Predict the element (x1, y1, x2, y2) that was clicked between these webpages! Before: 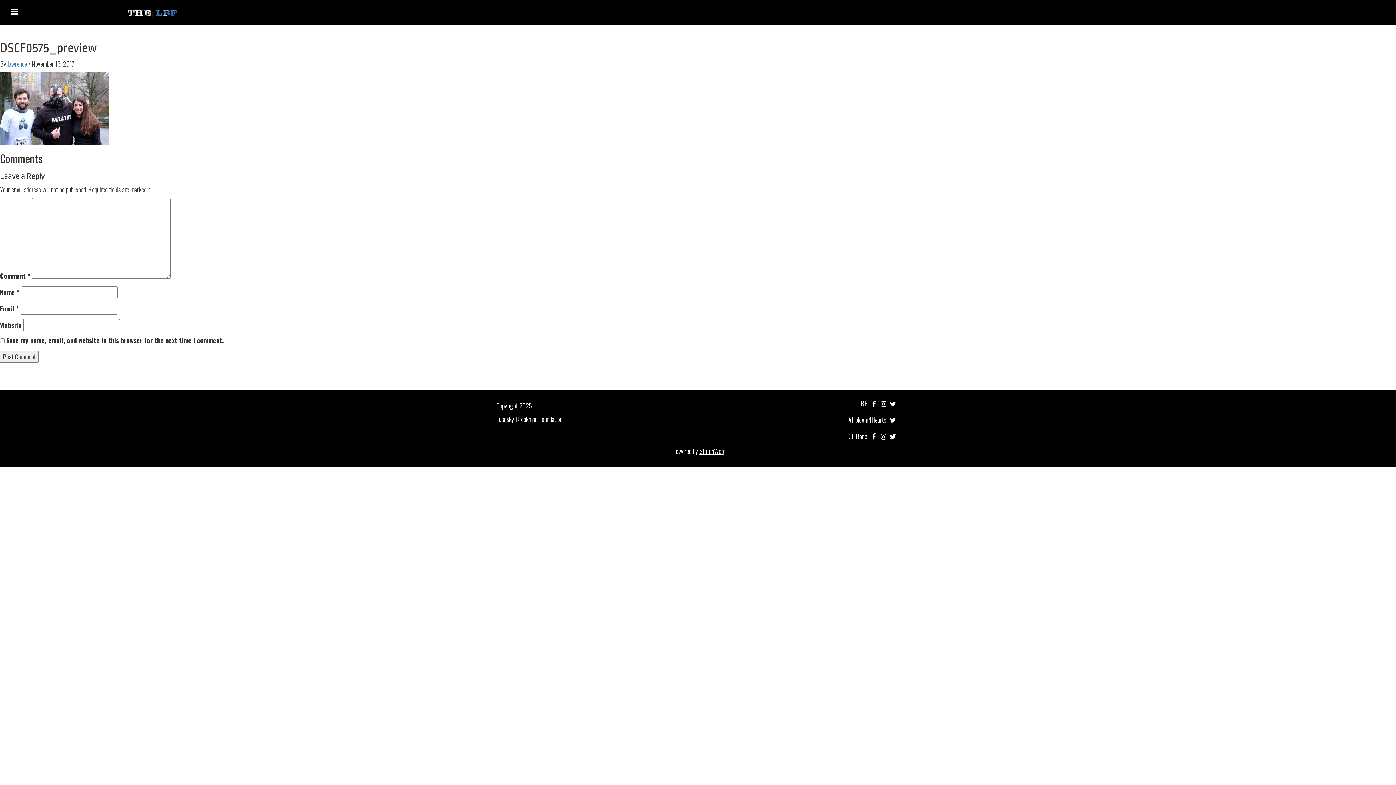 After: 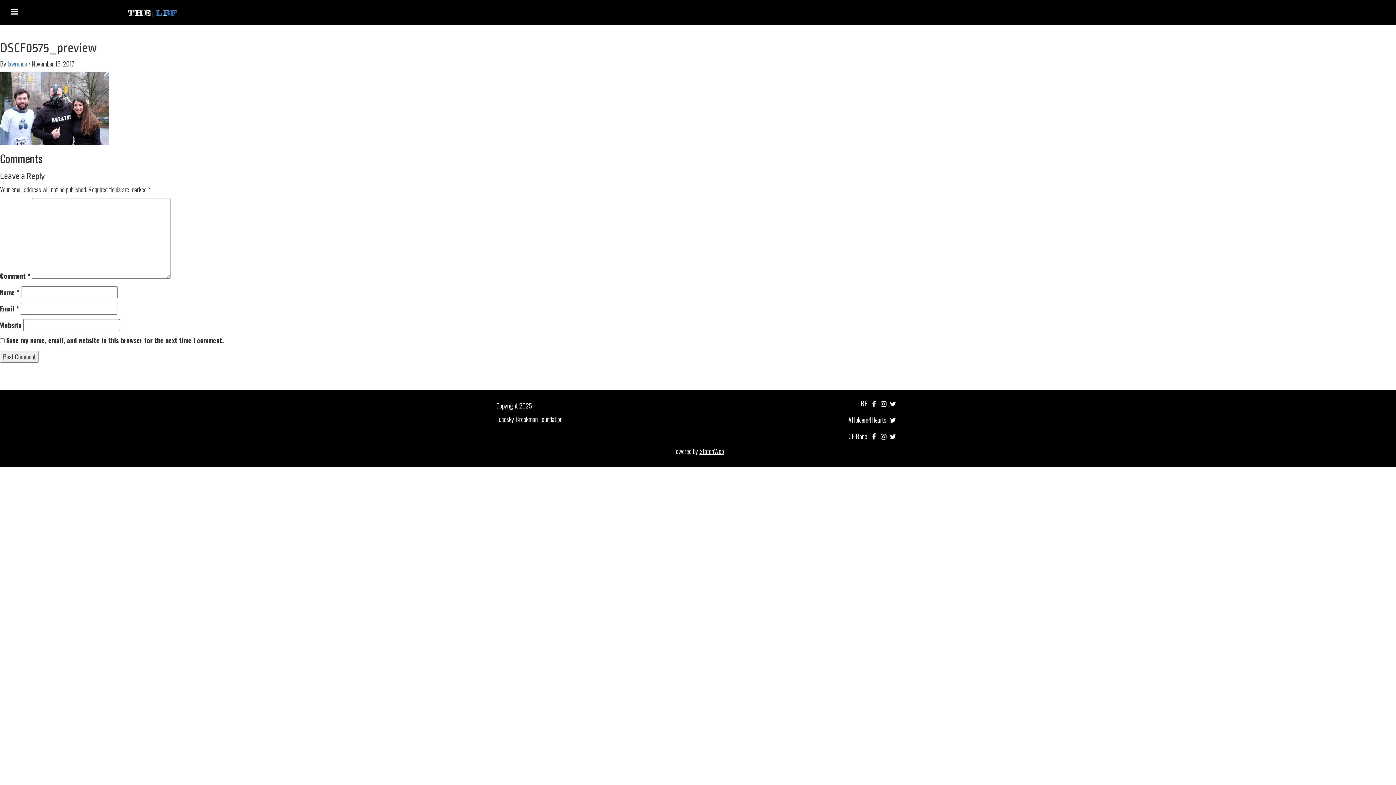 Action: bbox: (886, 398, 900, 408)